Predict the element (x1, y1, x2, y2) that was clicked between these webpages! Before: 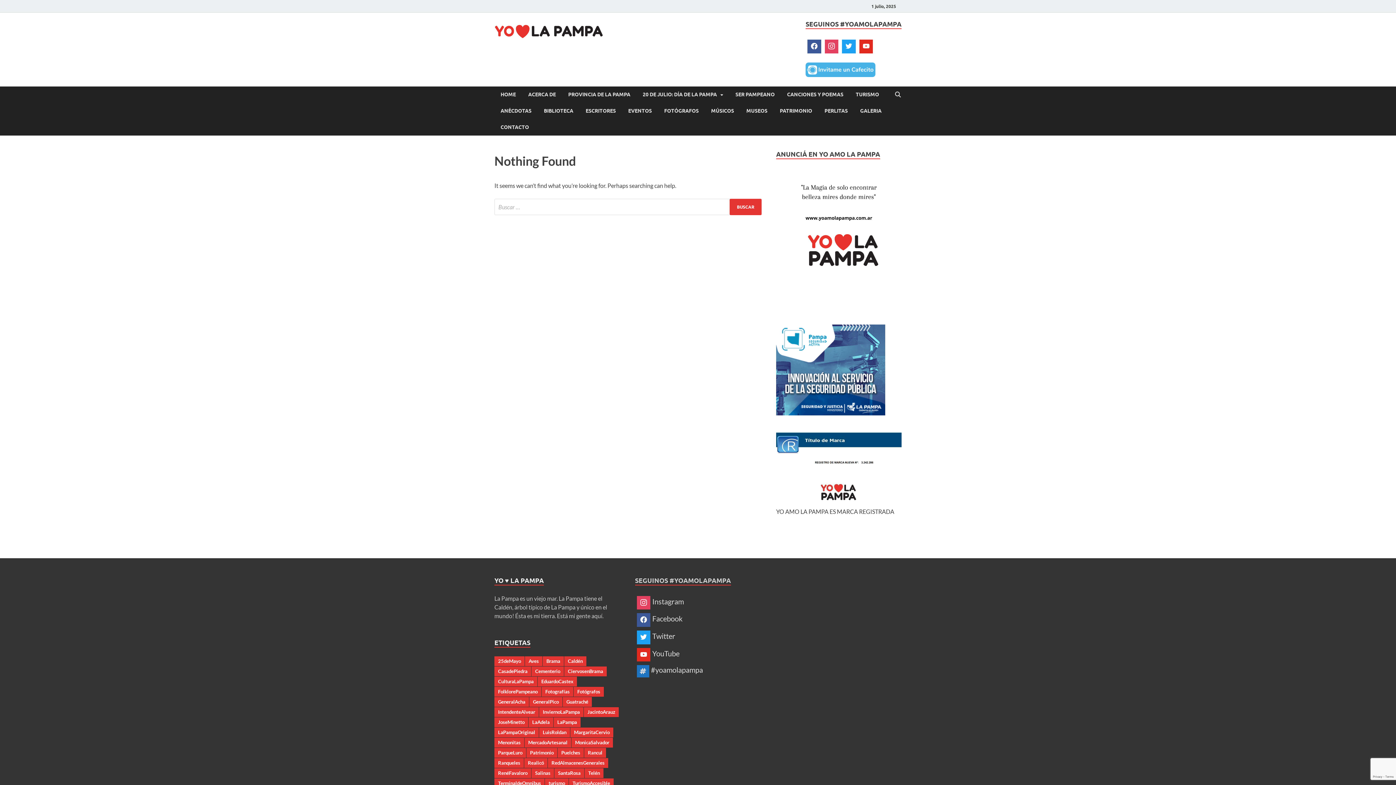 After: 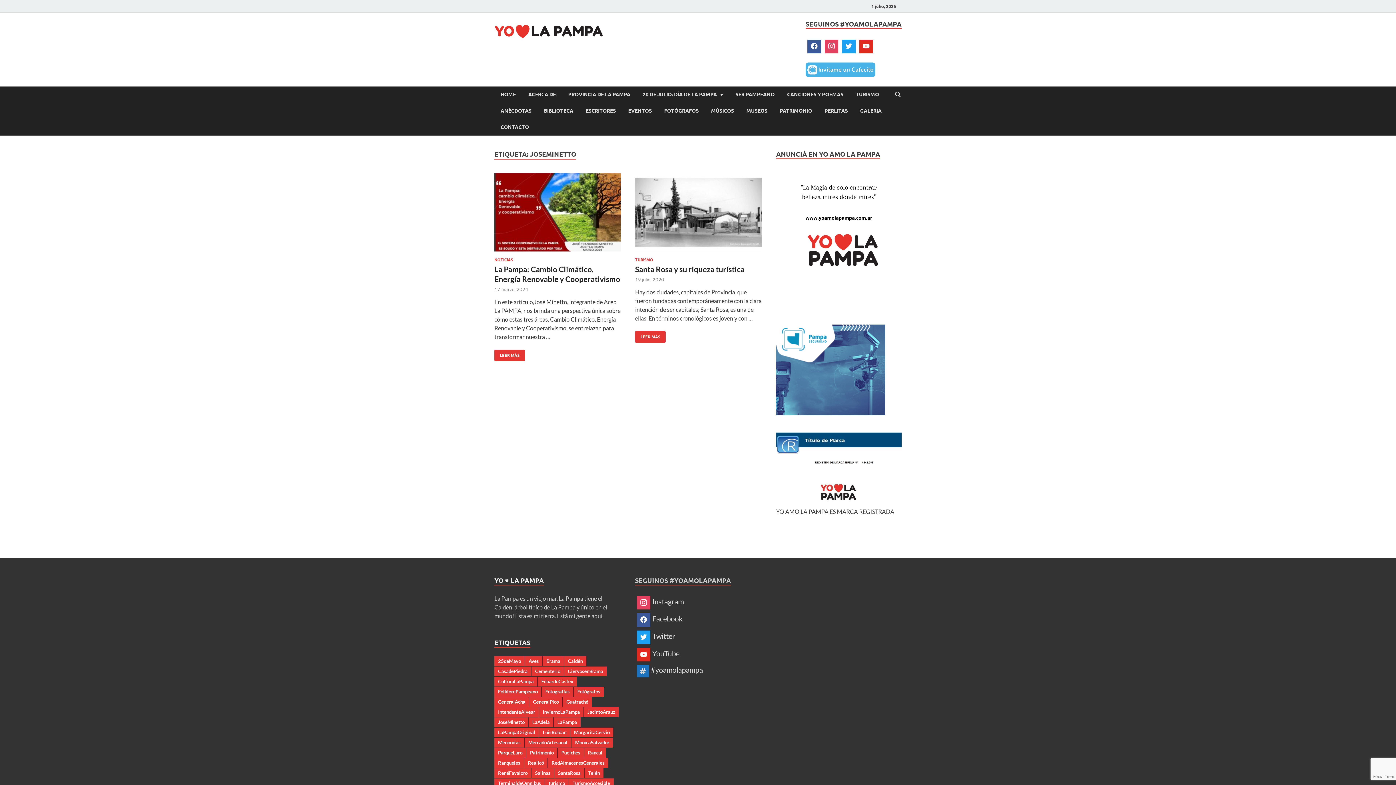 Action: label: JoseMinetto bbox: (494, 717, 528, 727)